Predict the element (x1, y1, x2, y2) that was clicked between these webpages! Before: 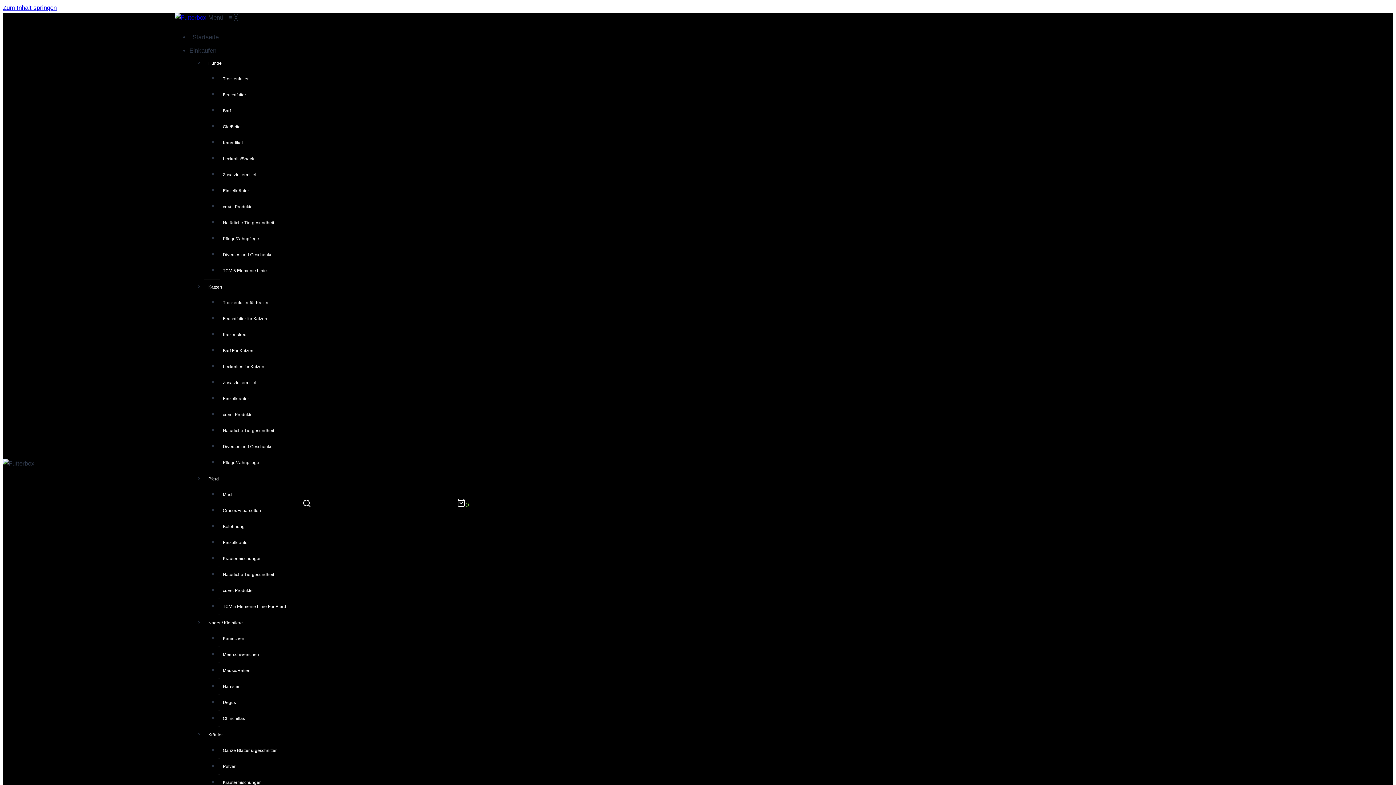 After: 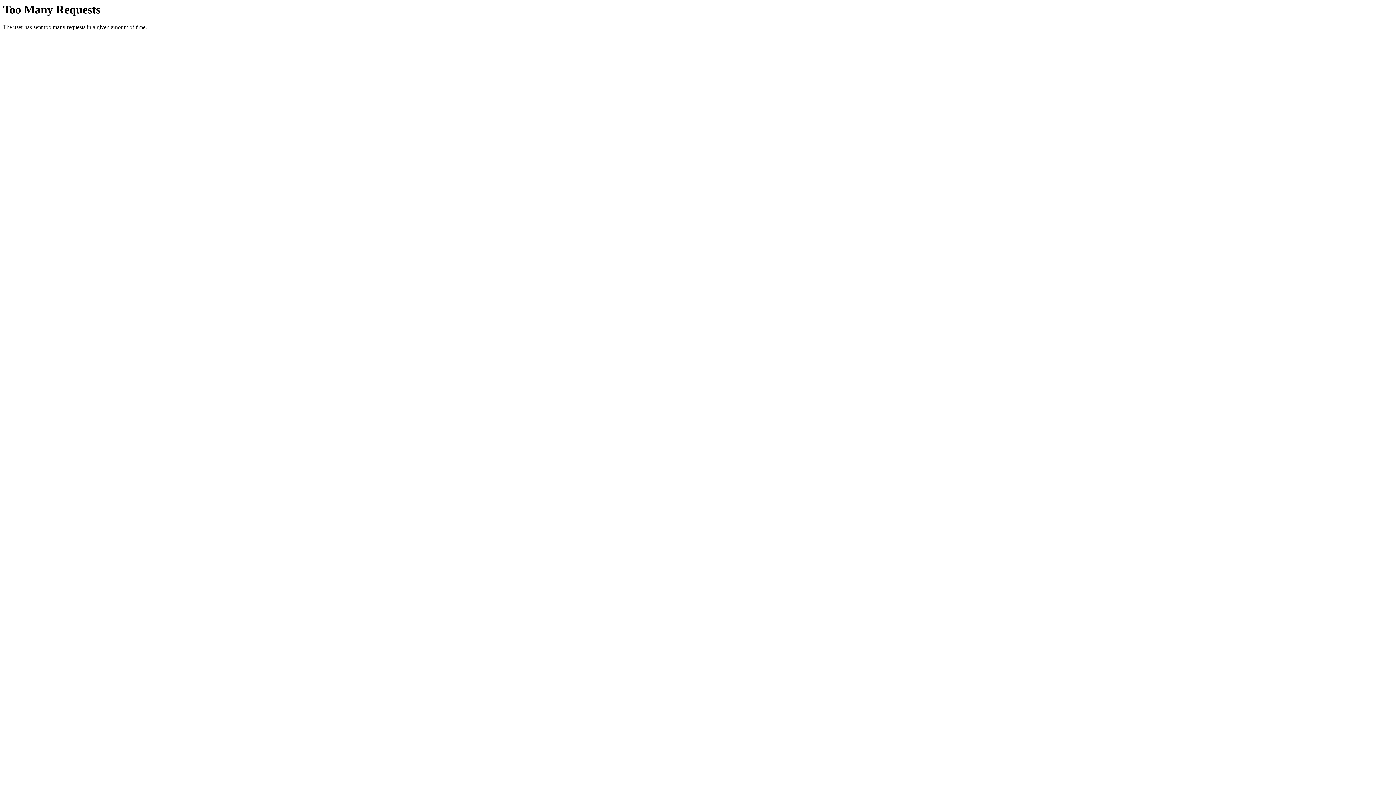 Action: label: Einzelkräuter bbox: (218, 183, 300, 199)